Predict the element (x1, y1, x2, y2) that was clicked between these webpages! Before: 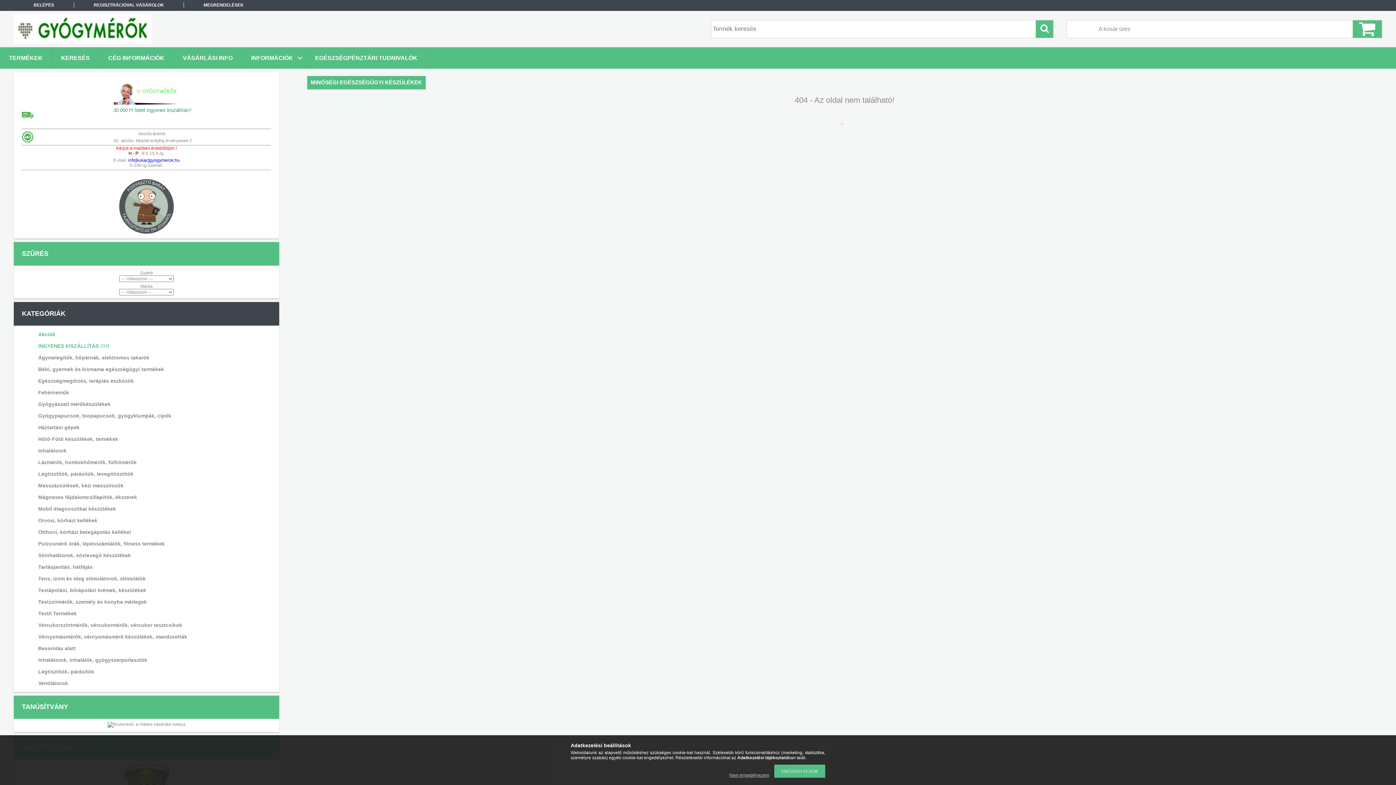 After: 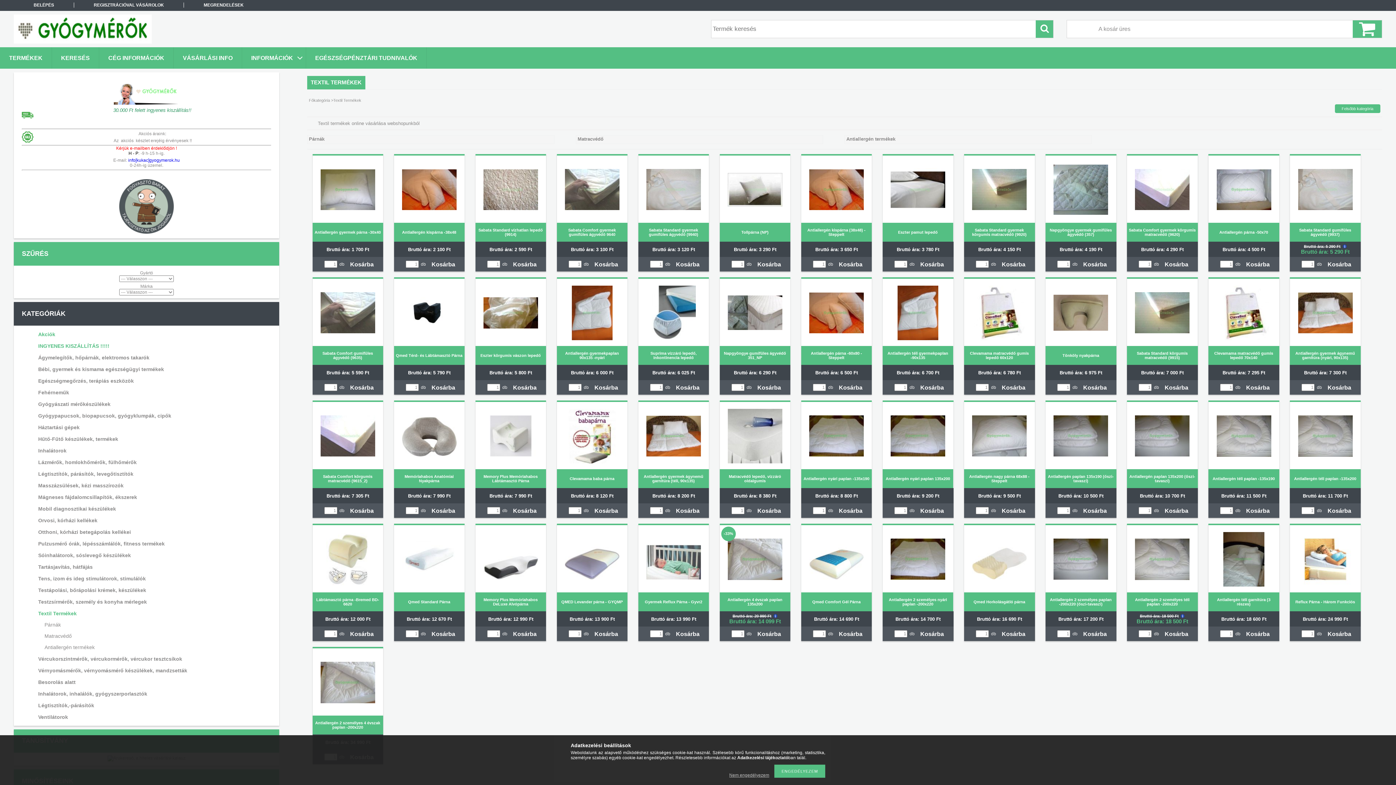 Action: bbox: (23, 608, 266, 619) label: Textil Termékek